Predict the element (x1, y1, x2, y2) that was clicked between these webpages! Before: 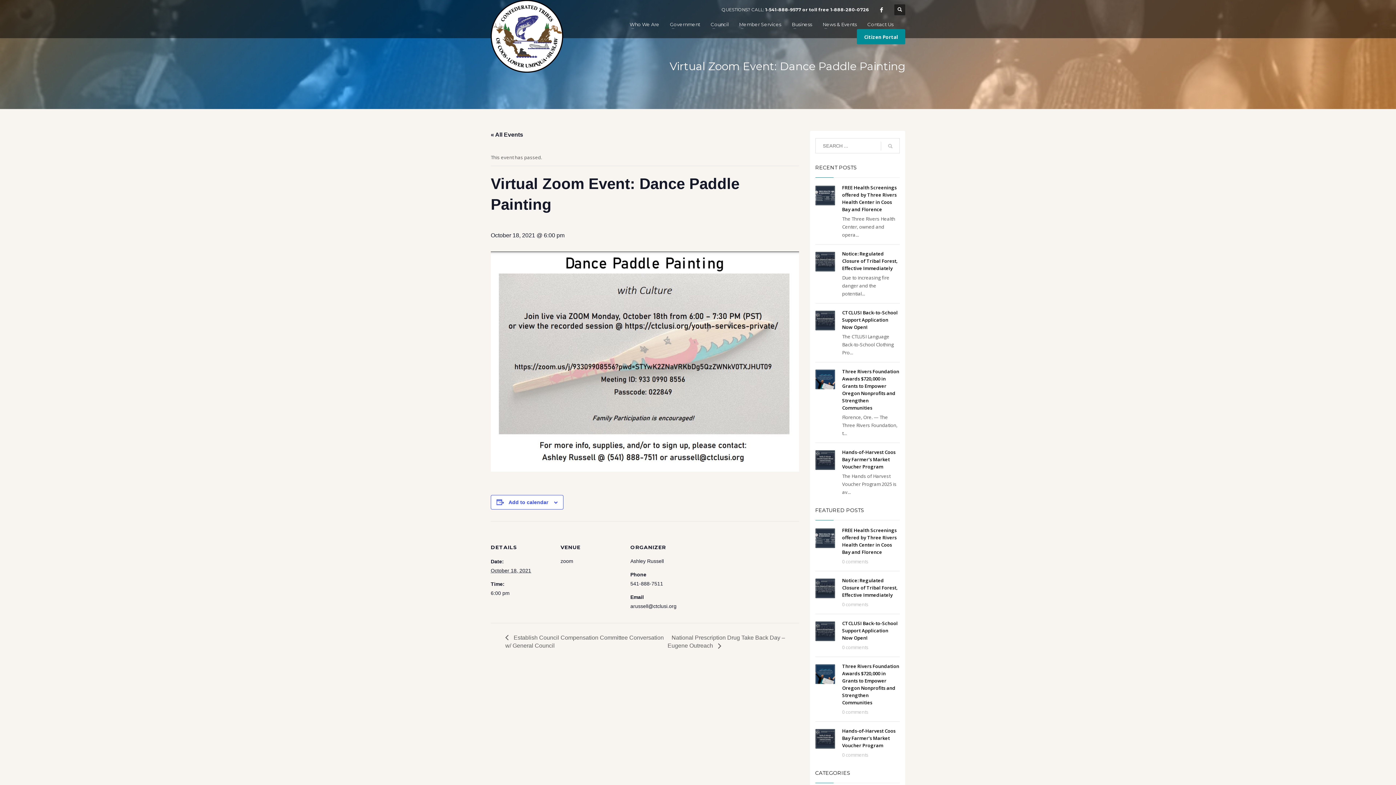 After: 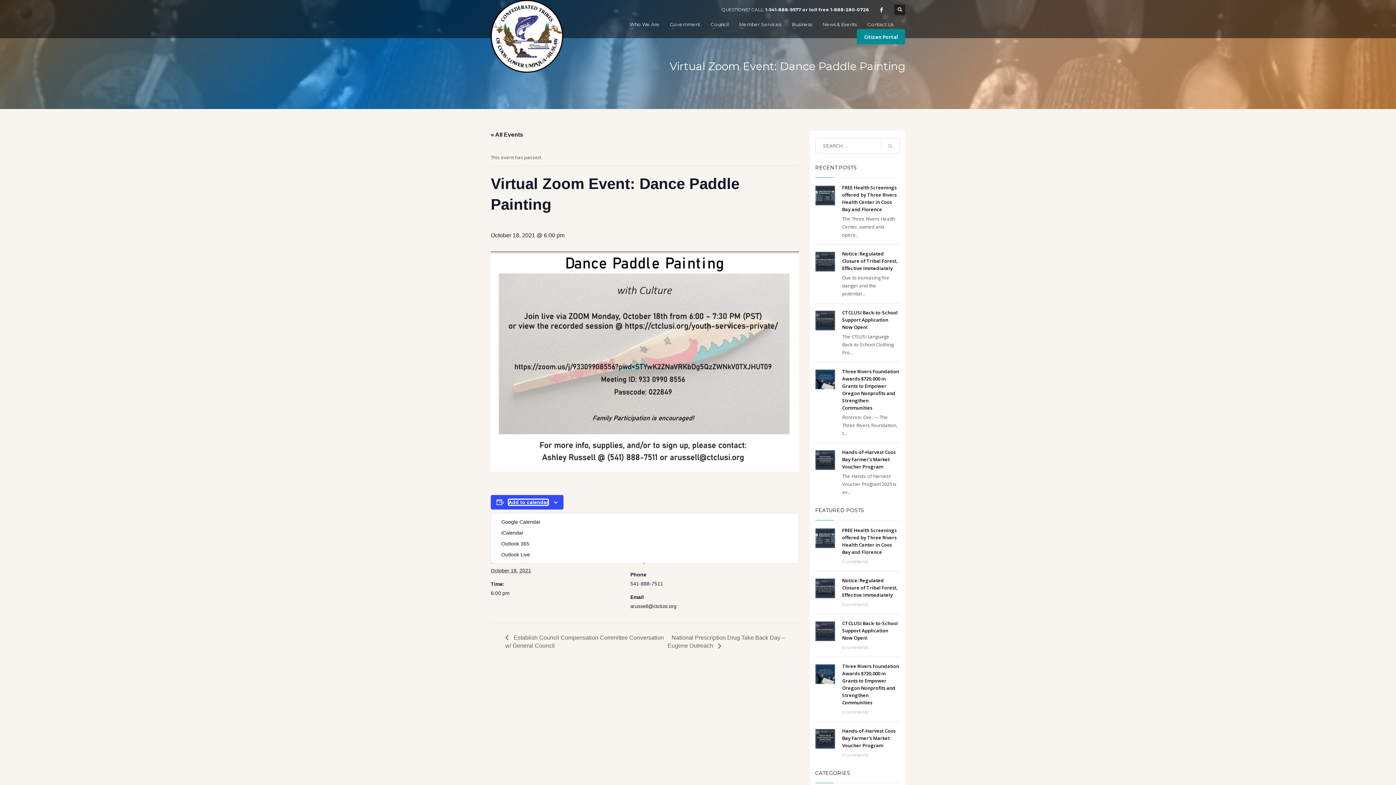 Action: bbox: (508, 499, 548, 505) label: View links to add events to your calendar